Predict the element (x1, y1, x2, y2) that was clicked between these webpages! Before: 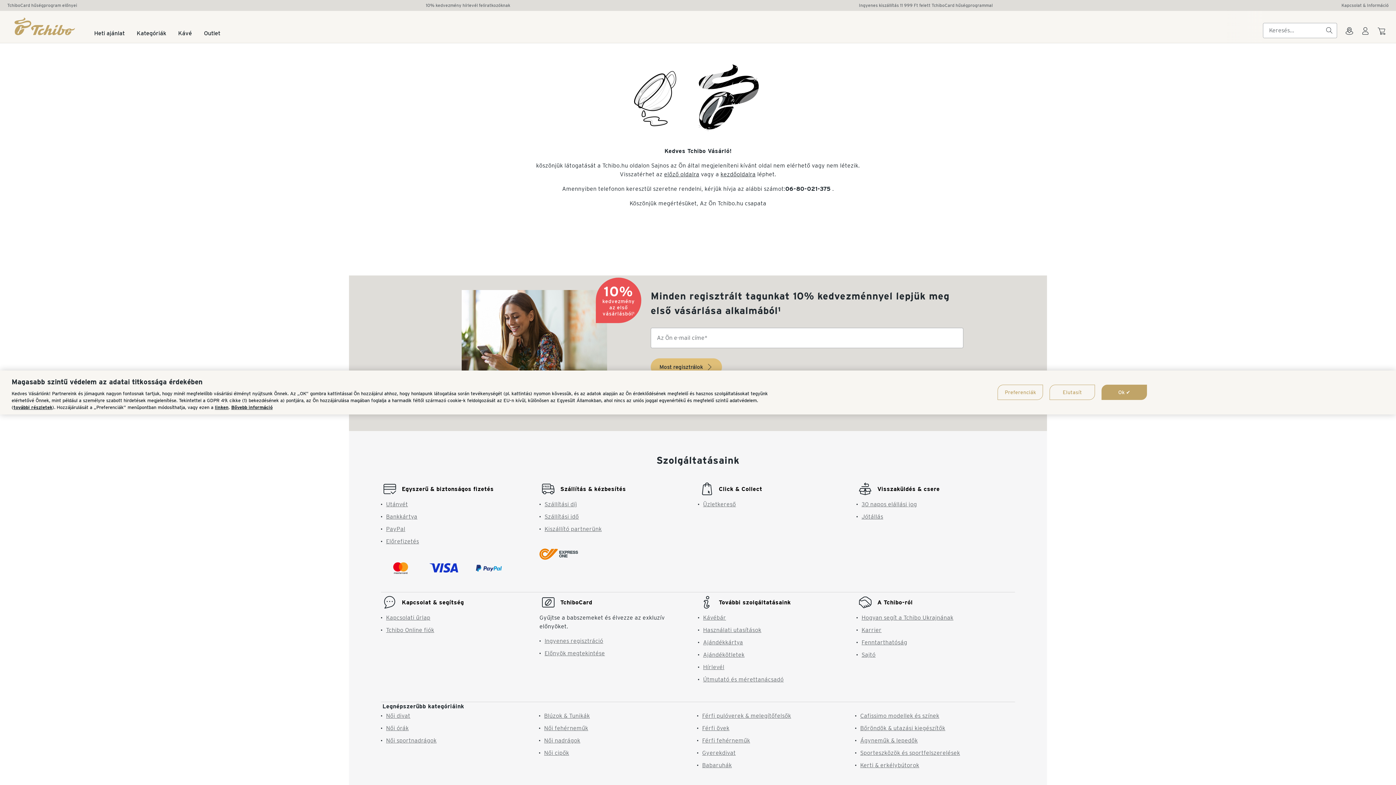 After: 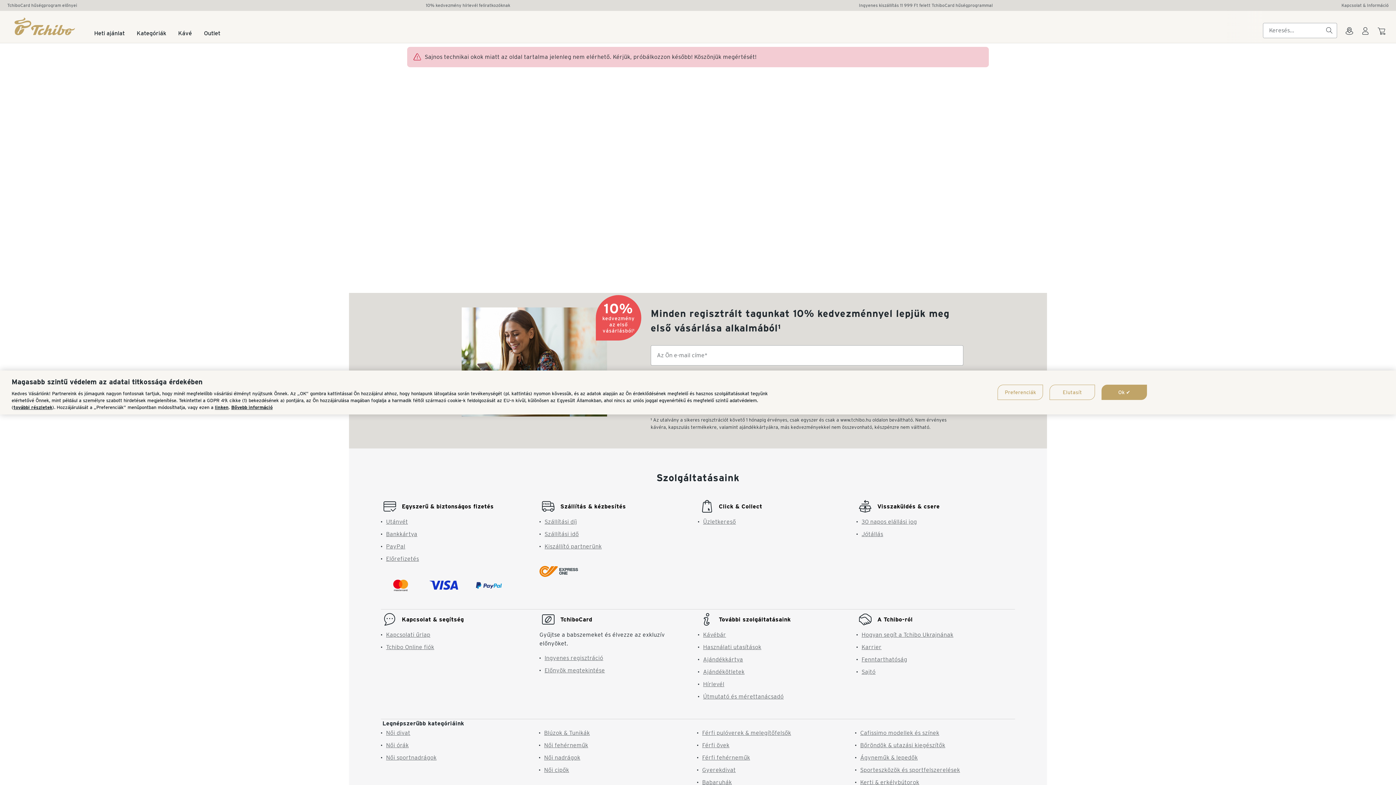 Action: label: Női sportnadrágok bbox: (386, 741, 436, 748)